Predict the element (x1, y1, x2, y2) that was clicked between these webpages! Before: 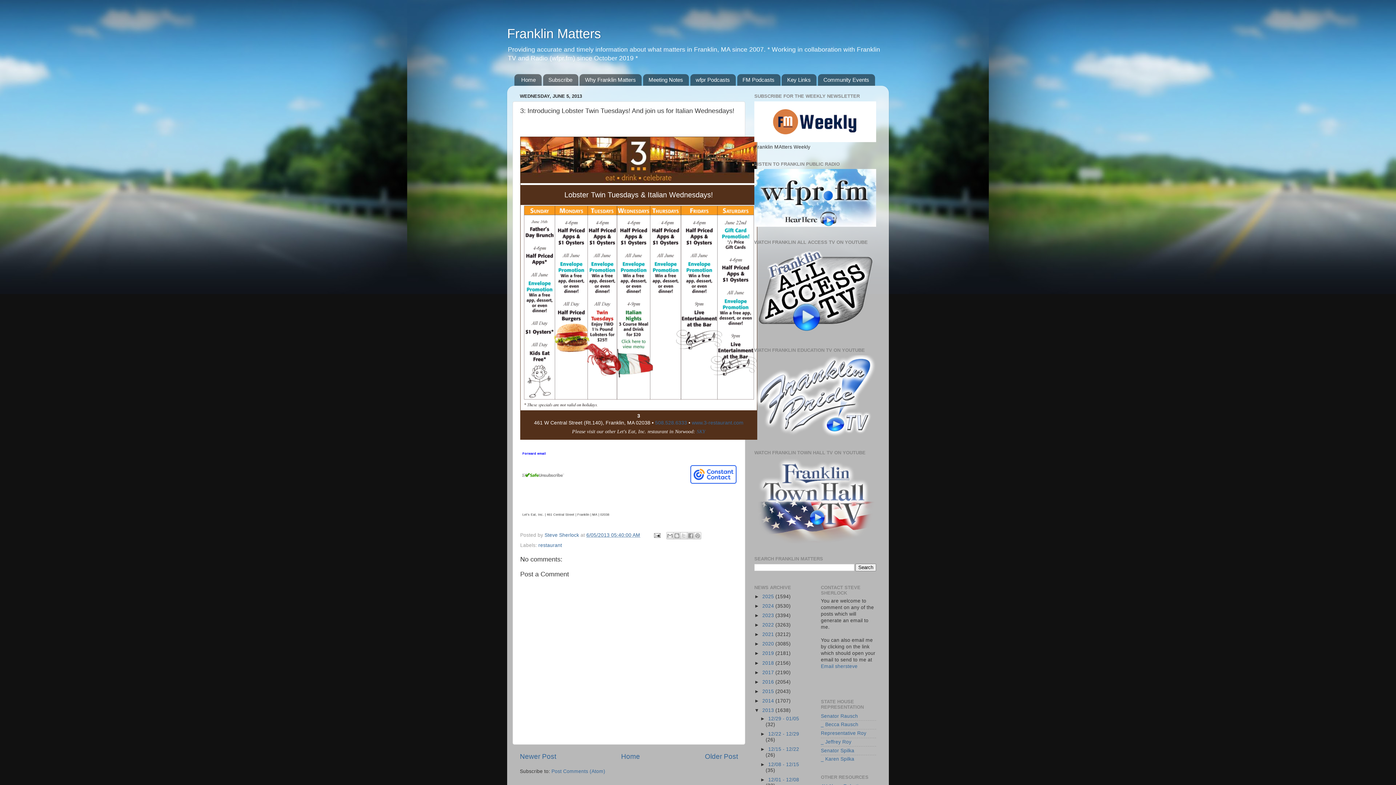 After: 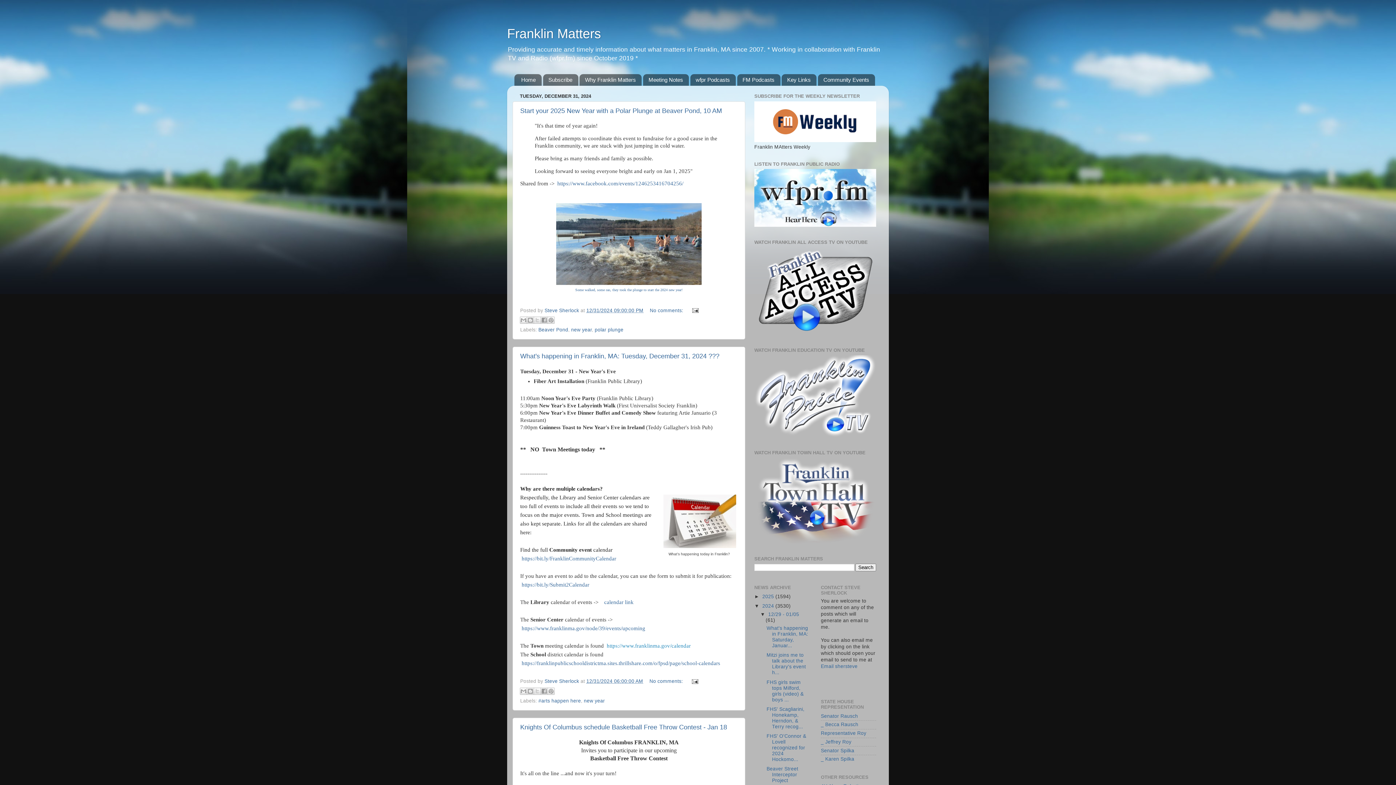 Action: bbox: (762, 603, 775, 609) label: 2024 